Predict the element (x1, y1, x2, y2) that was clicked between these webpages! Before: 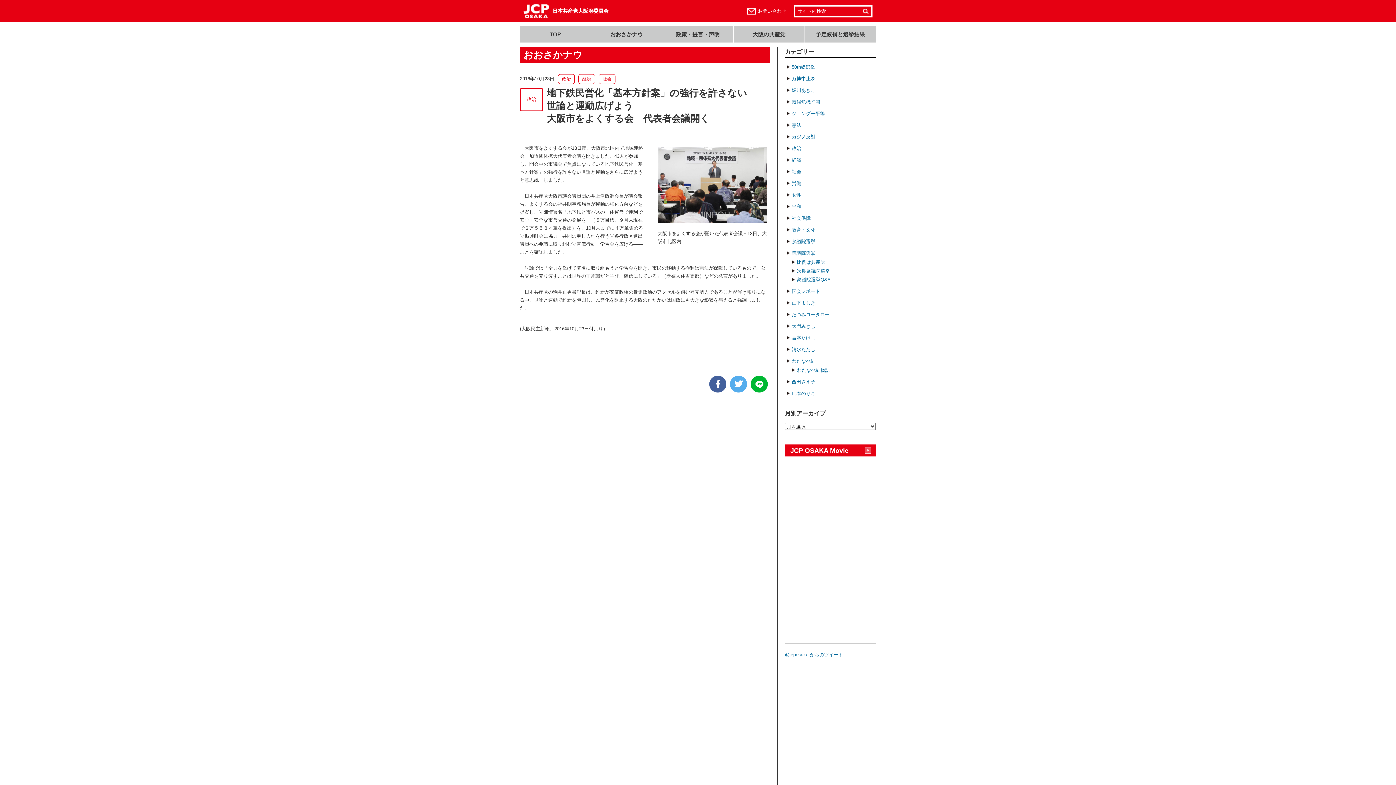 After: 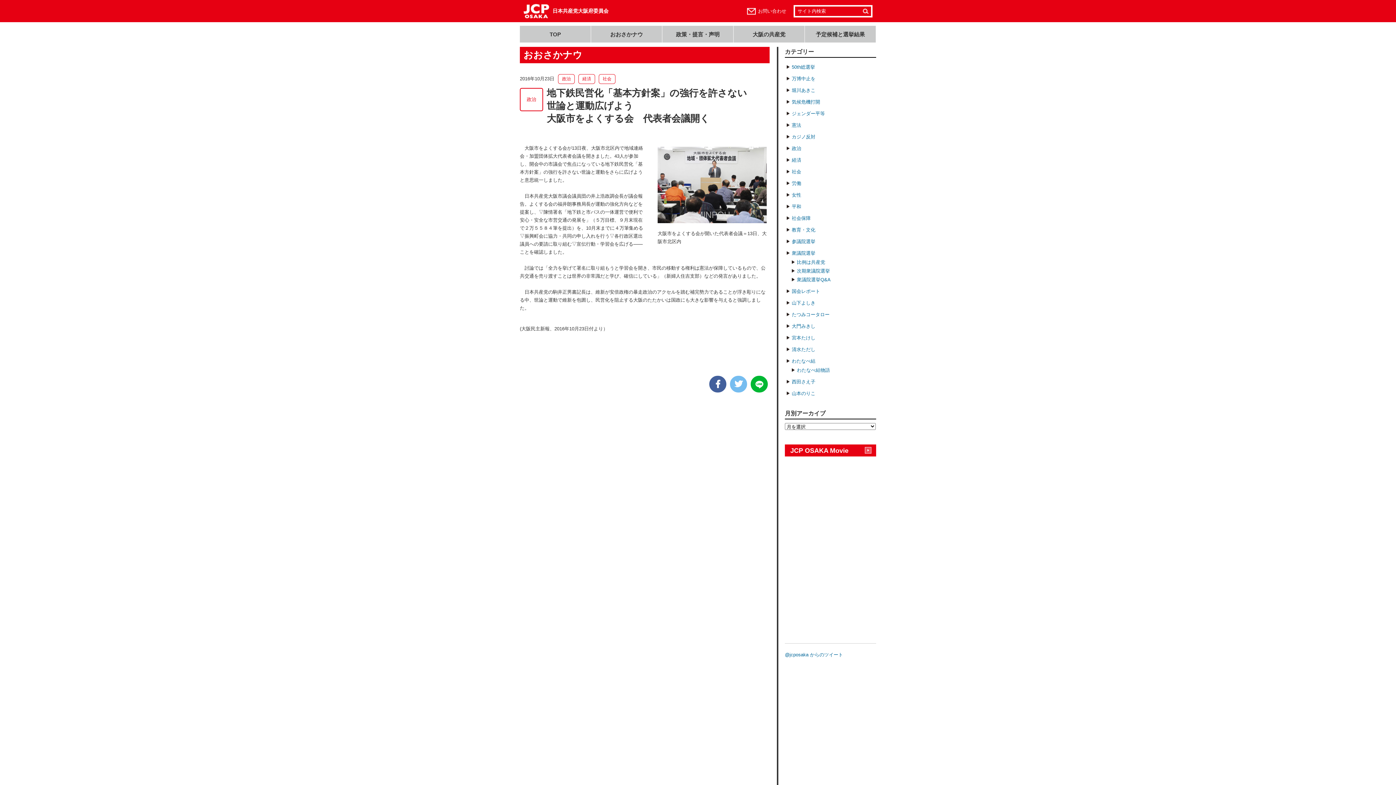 Action: bbox: (730, 375, 747, 392)